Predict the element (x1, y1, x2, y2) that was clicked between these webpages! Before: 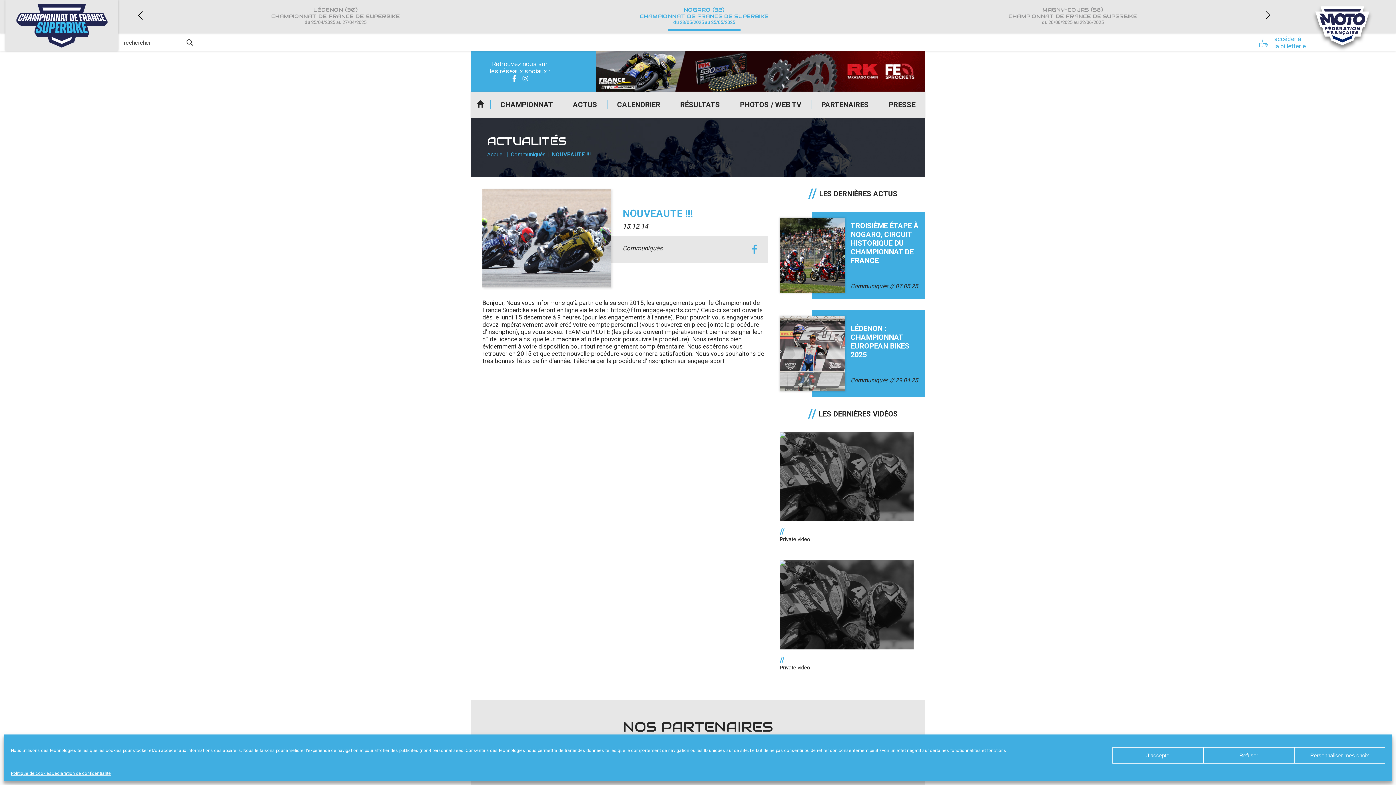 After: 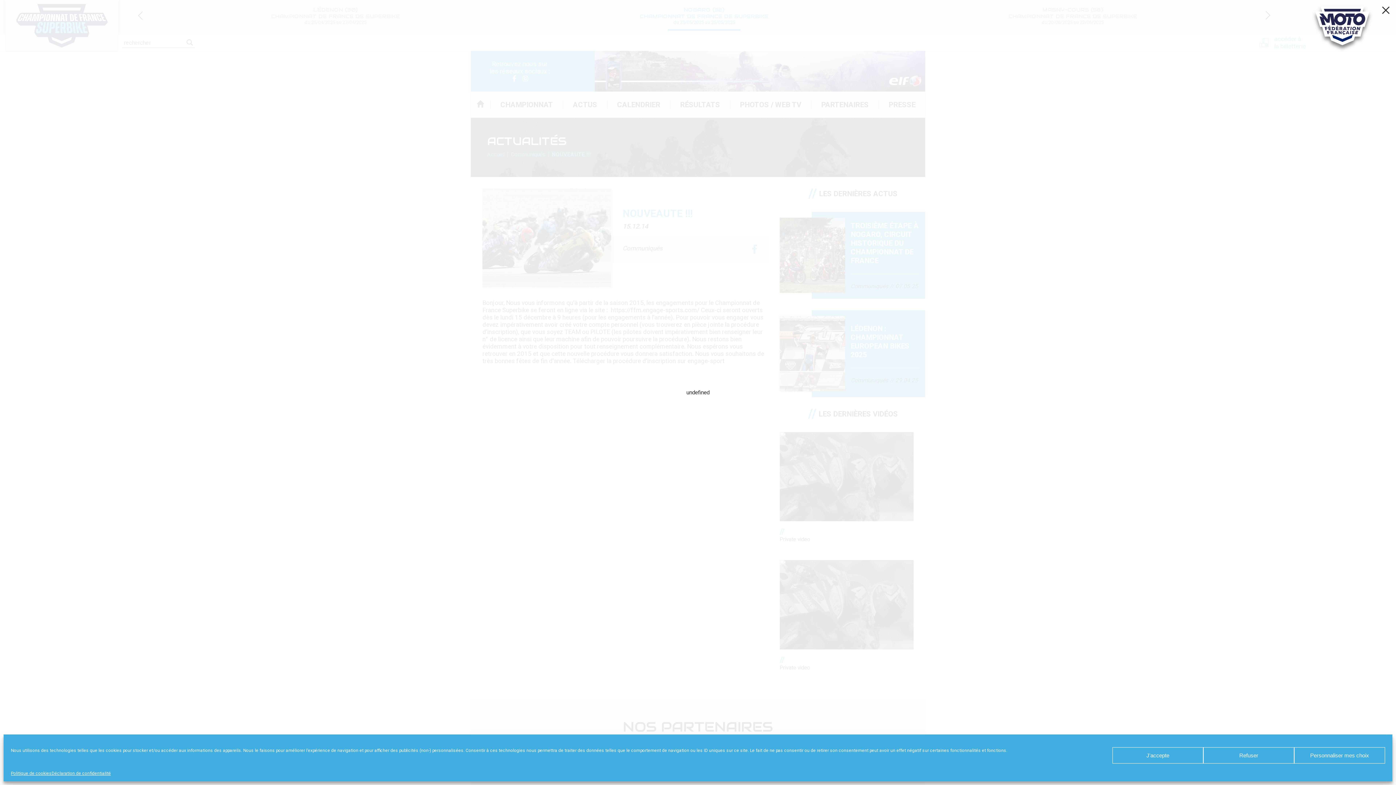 Action: bbox: (780, 560, 913, 676) label: //
Private video